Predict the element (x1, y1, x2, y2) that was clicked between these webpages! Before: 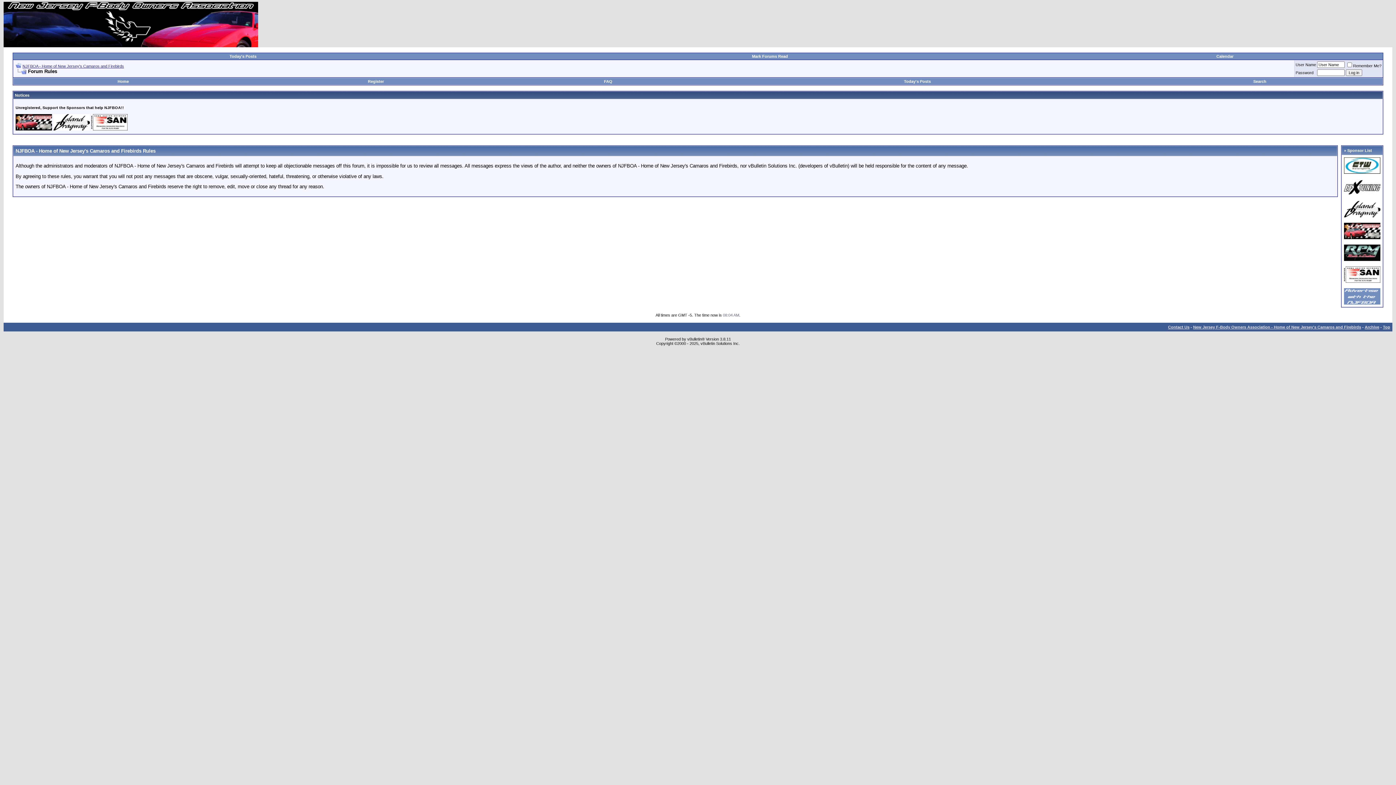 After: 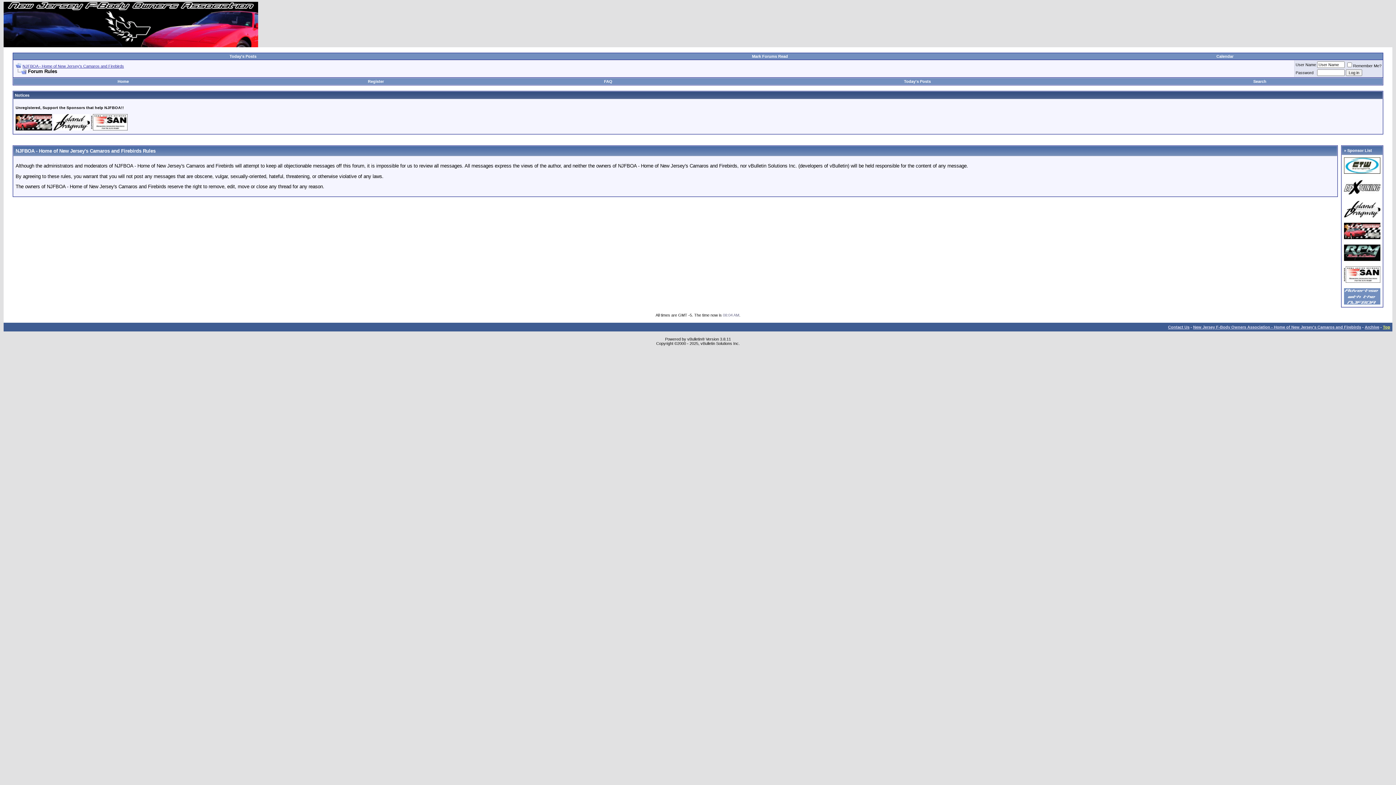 Action: label: Top bbox: (1383, 325, 1390, 329)